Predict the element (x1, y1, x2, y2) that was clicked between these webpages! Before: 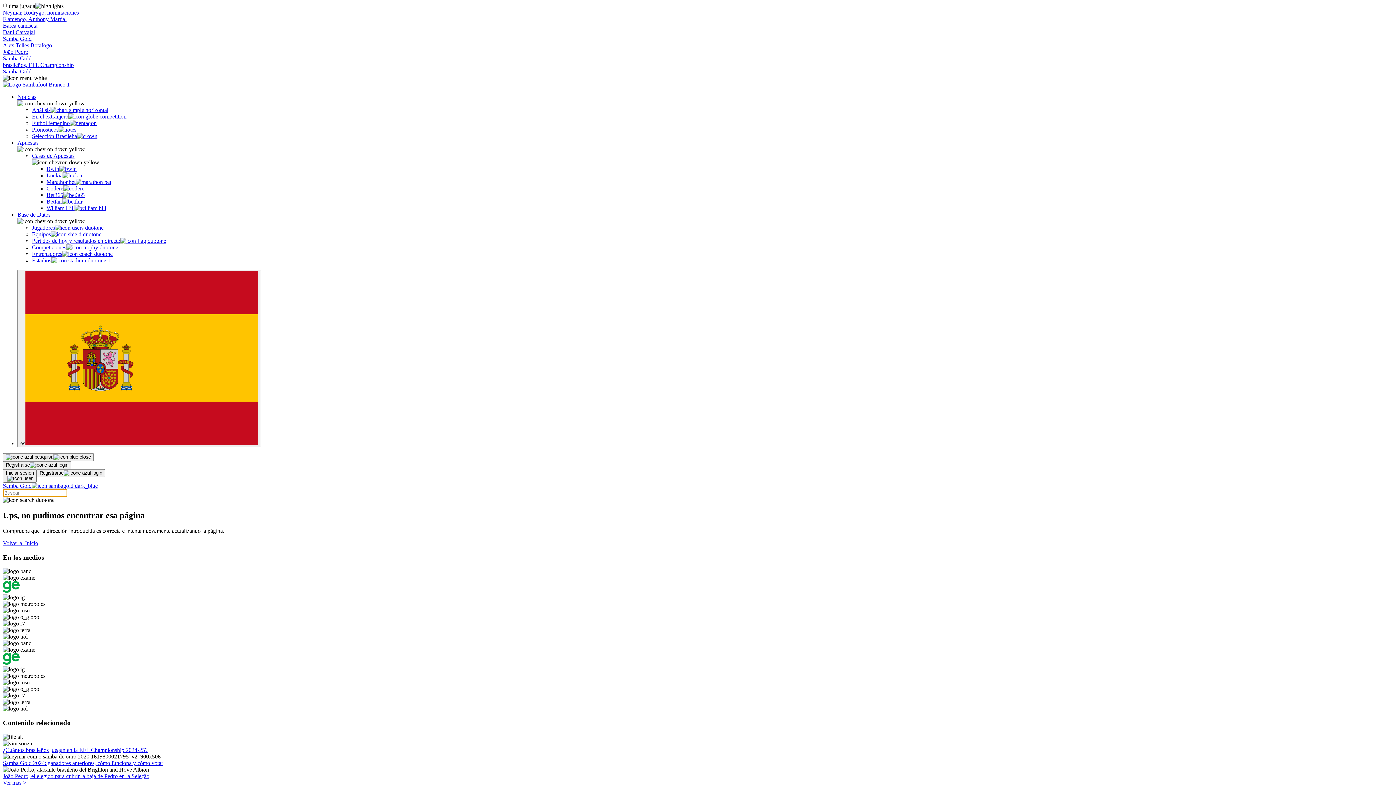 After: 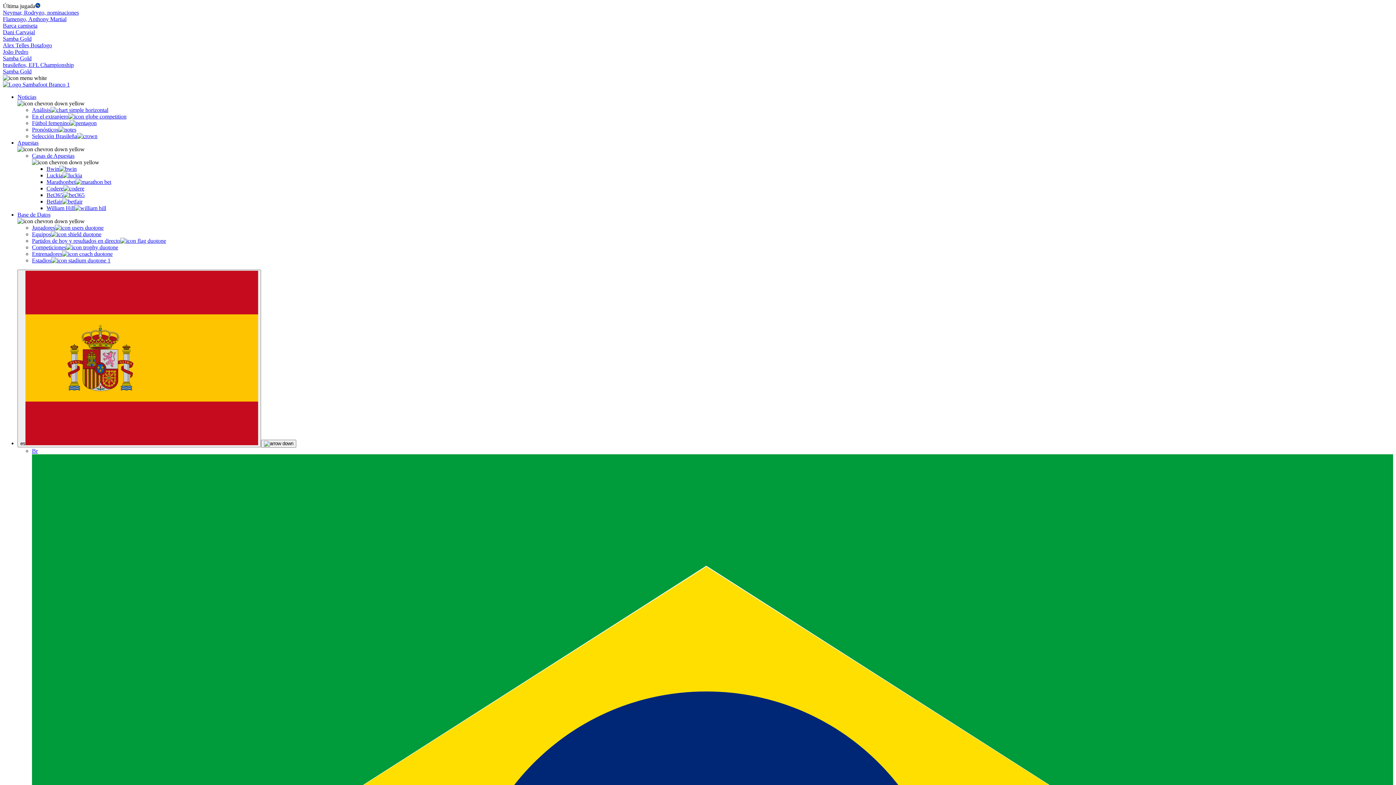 Action: label: Competiciones bbox: (32, 244, 118, 250)